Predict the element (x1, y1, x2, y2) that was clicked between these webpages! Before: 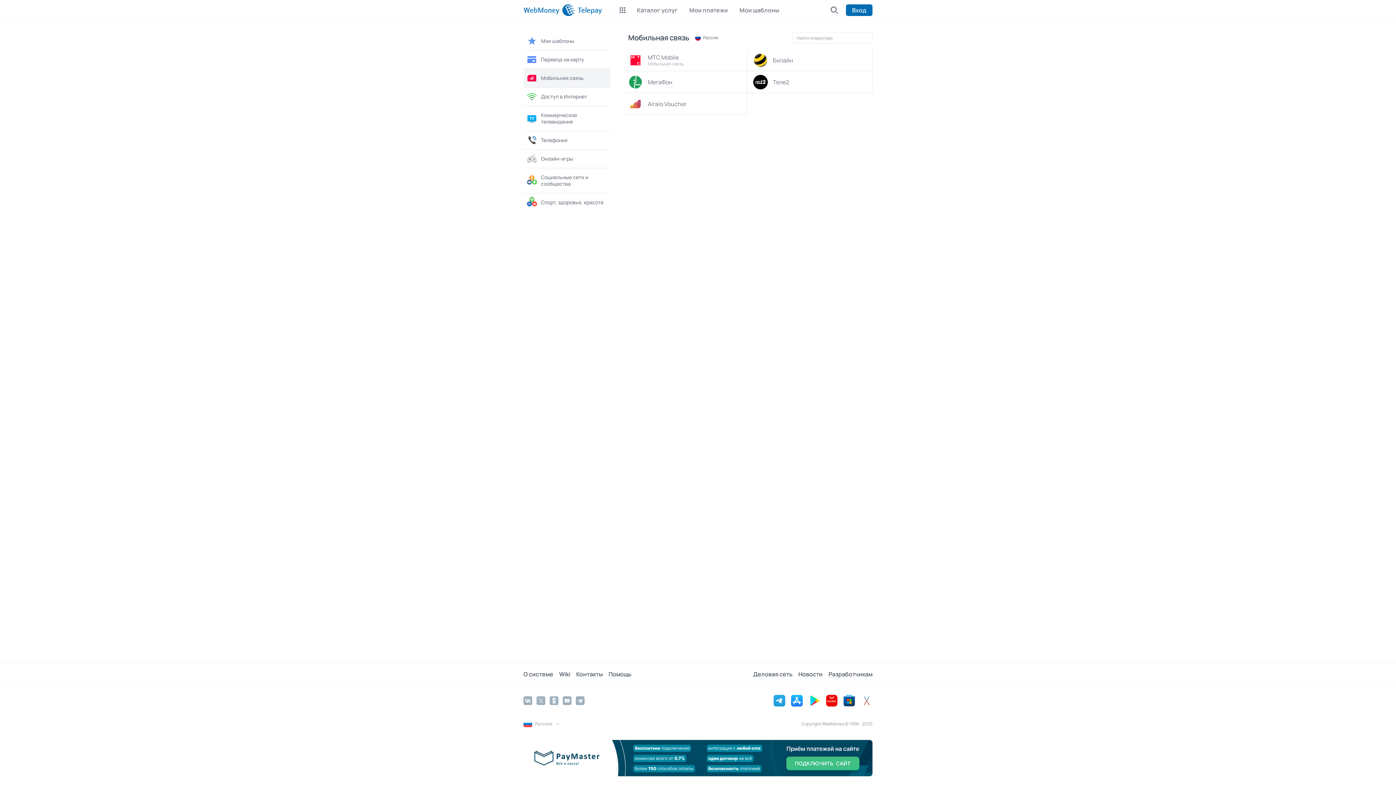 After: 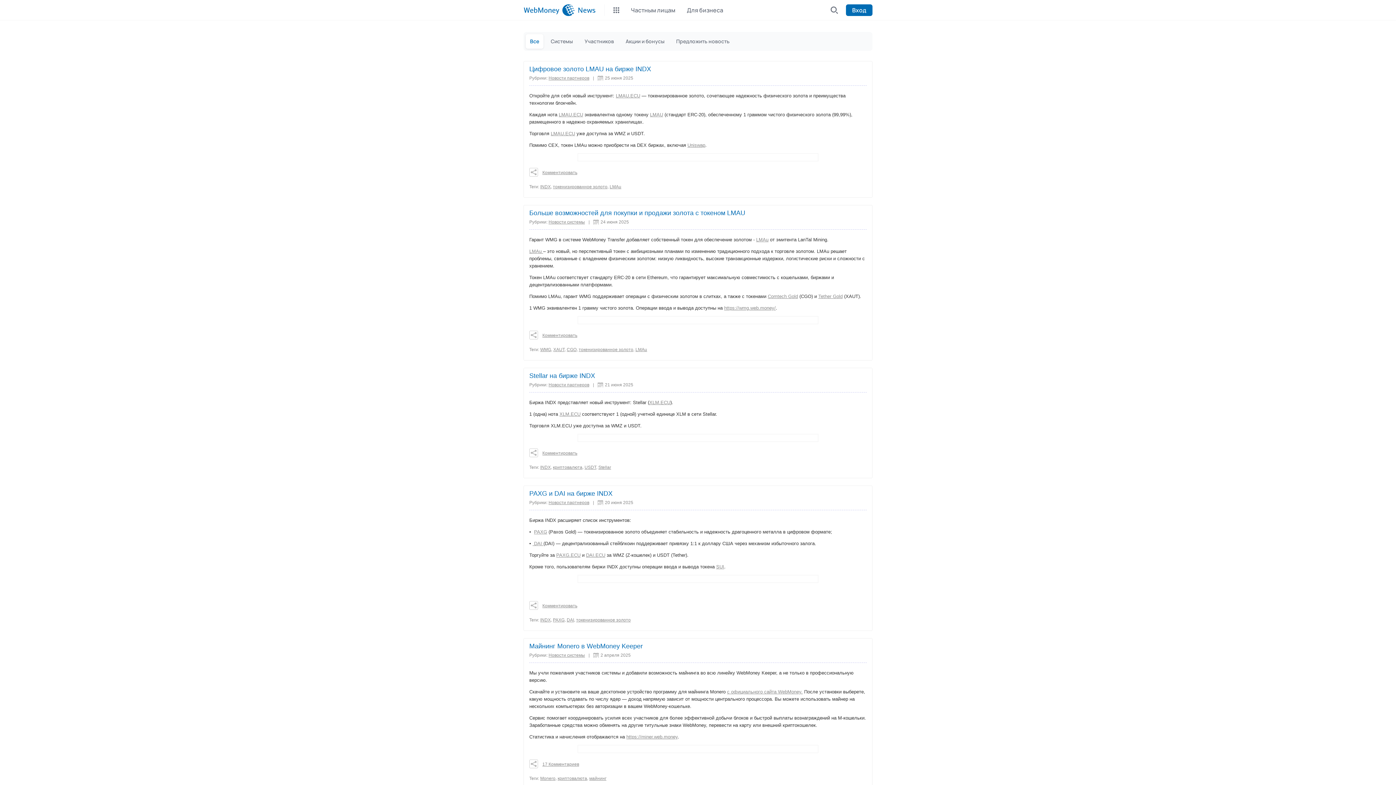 Action: label: Новости bbox: (798, 668, 828, 680)